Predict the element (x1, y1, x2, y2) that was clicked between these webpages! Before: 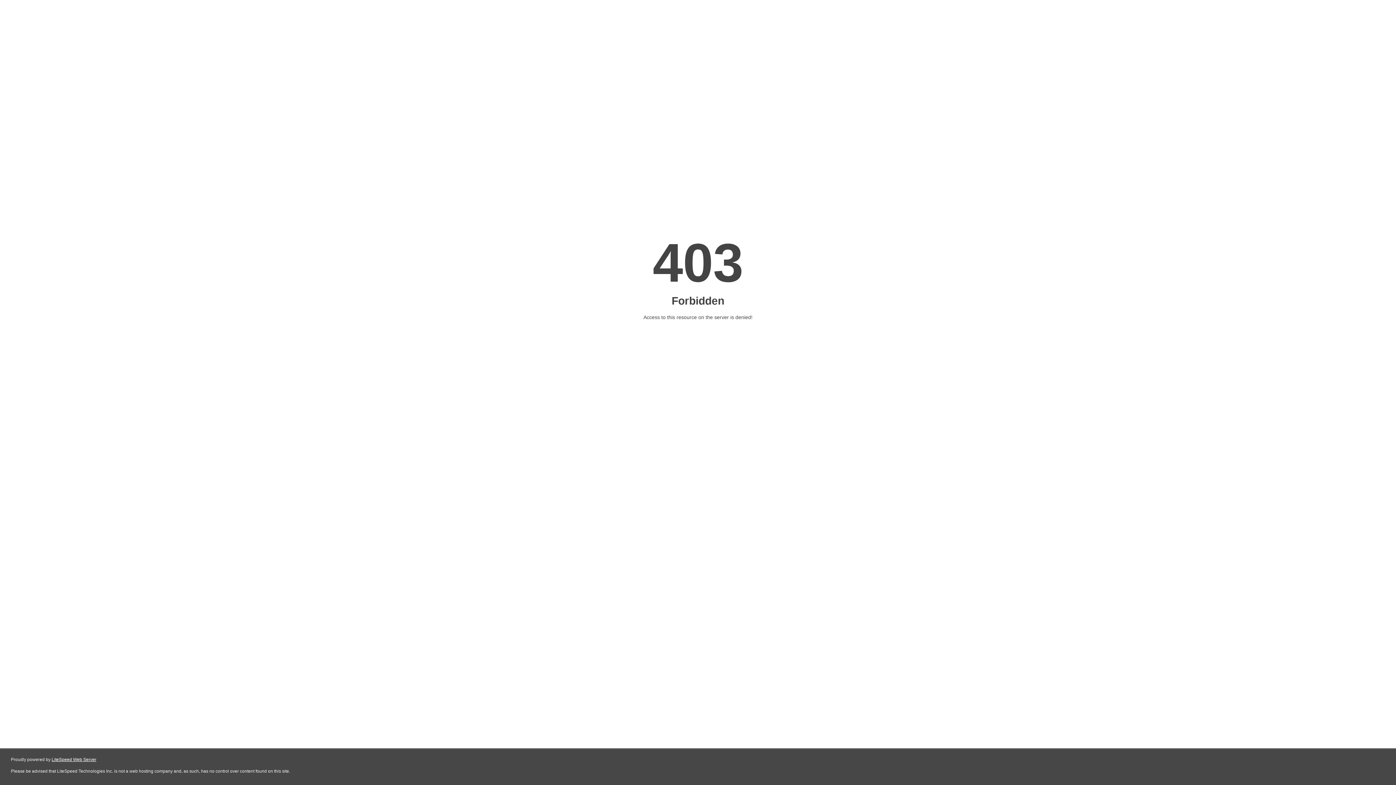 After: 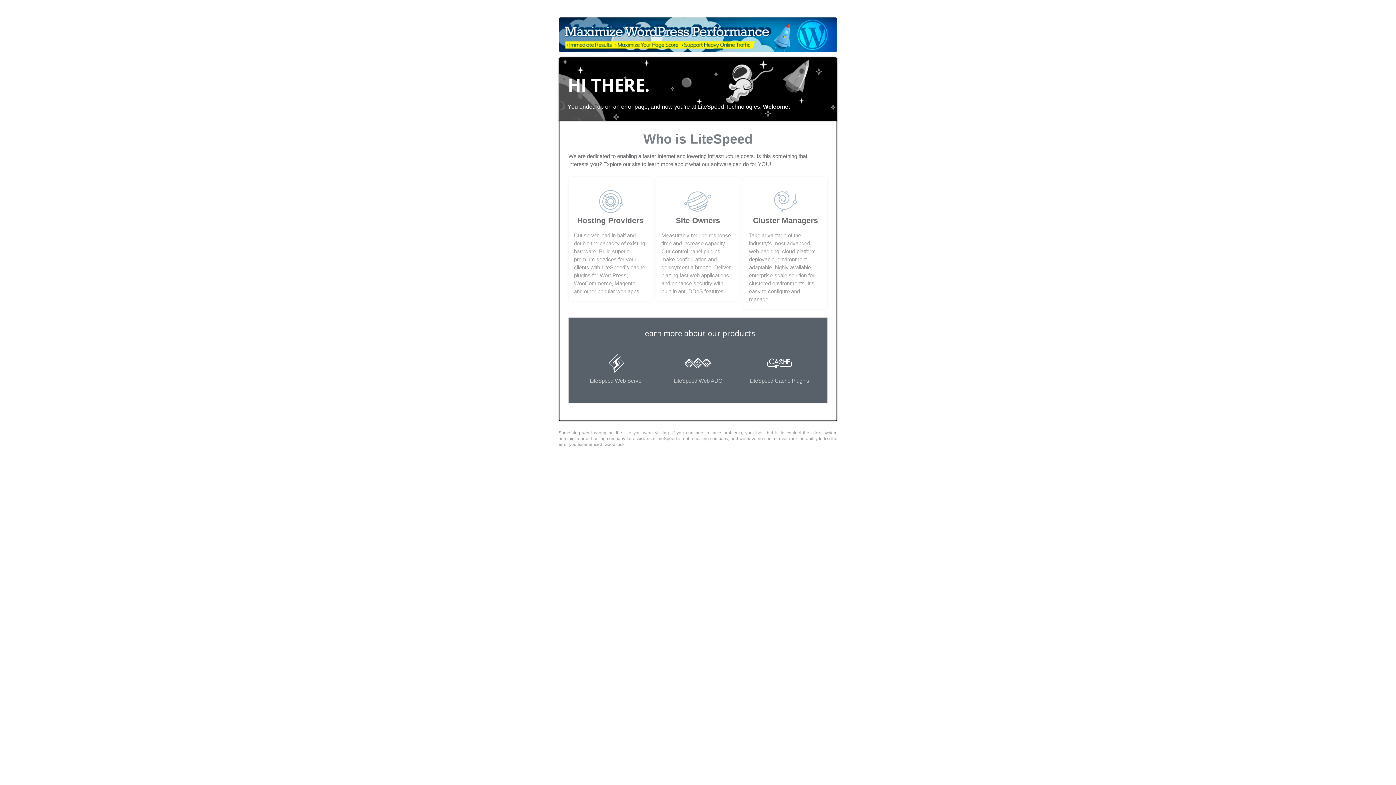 Action: bbox: (51, 757, 96, 762) label: LiteSpeed Web Server